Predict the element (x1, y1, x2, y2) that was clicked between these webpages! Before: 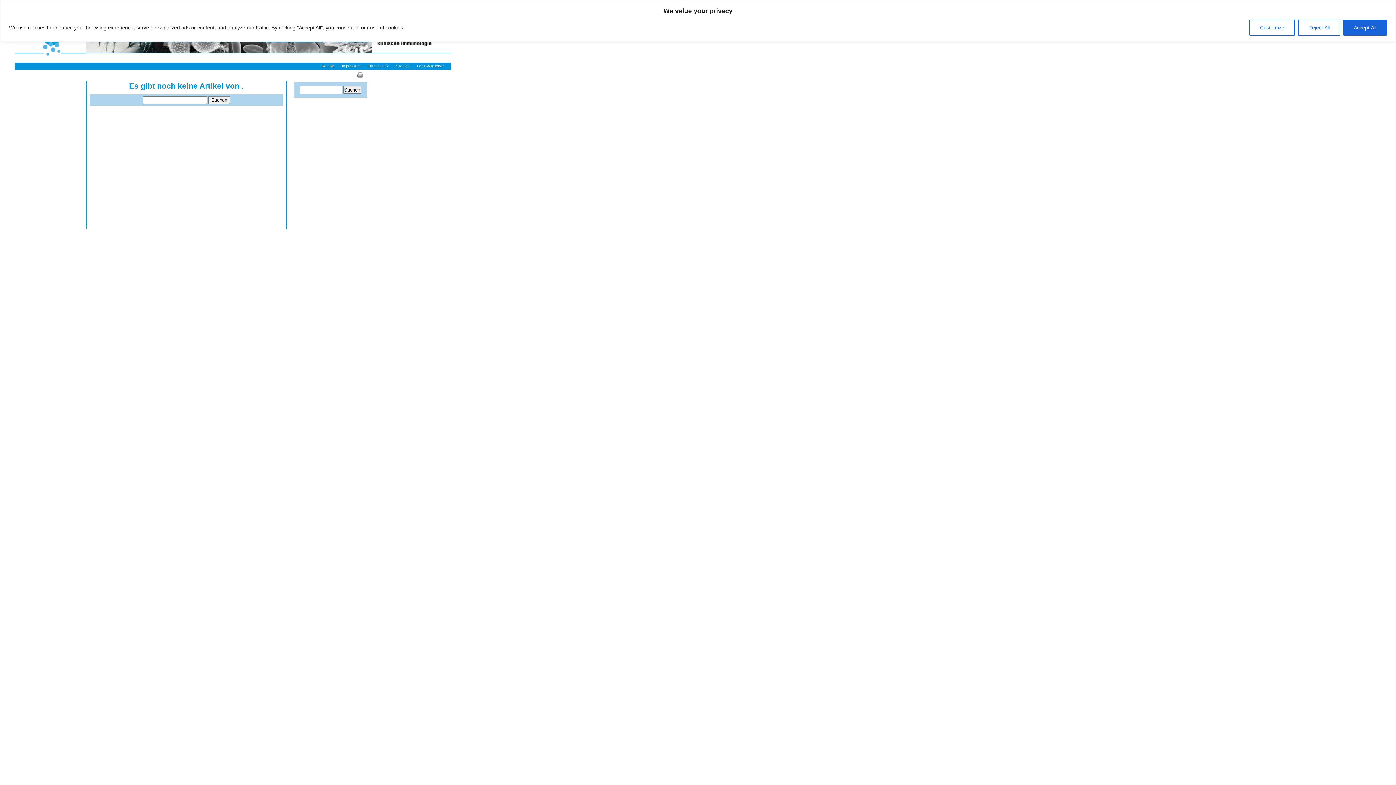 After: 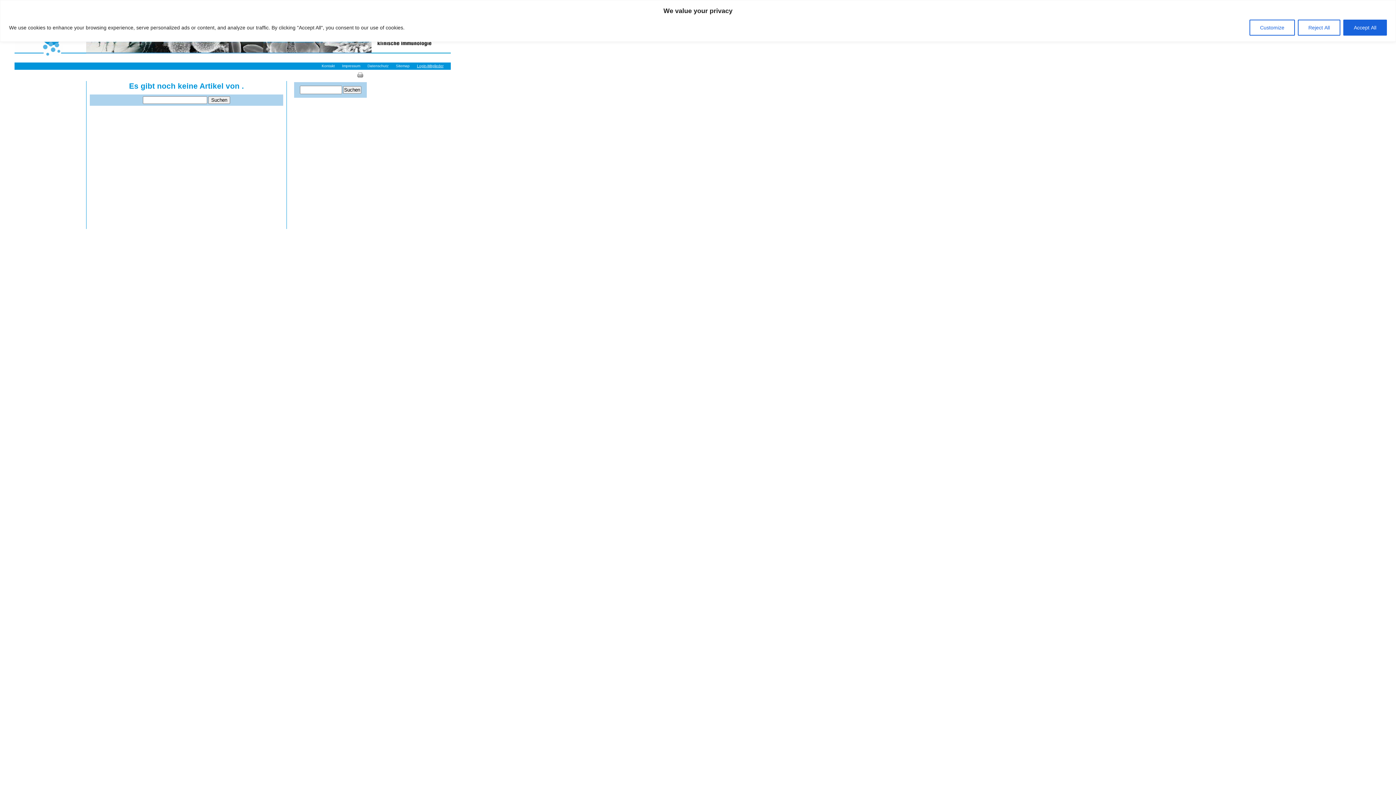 Action: label: Login-Mitglieder bbox: (417, 64, 443, 68)